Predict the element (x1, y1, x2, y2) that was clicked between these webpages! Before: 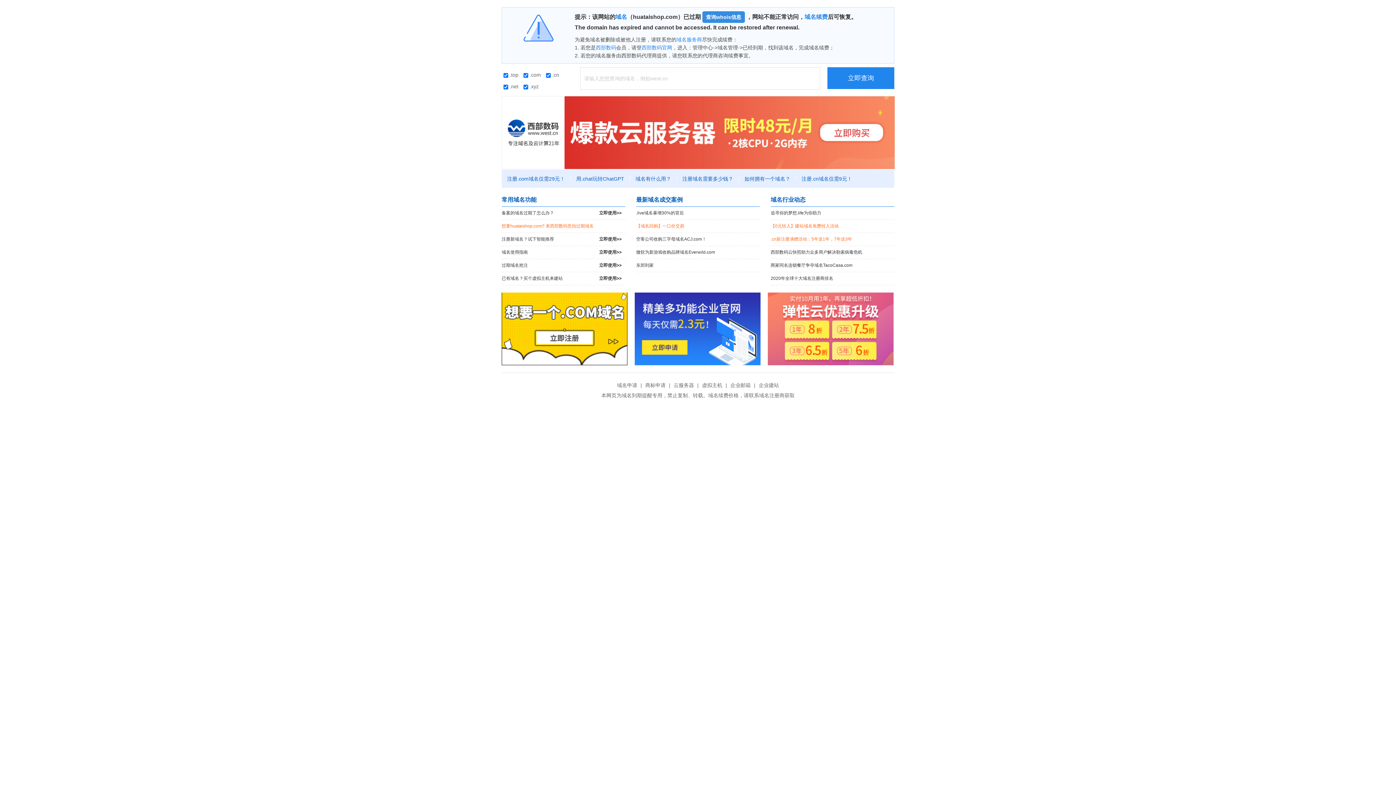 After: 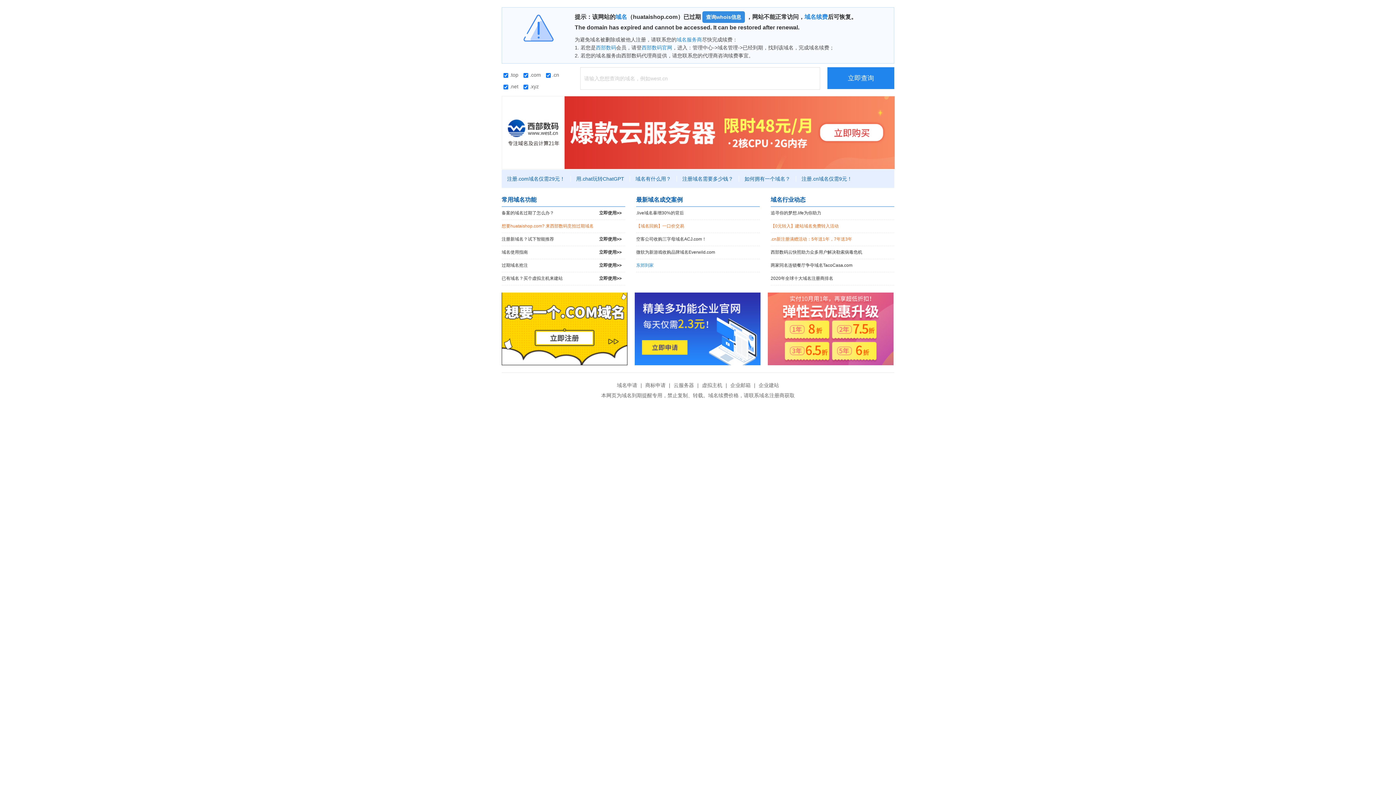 Action: bbox: (636, 259, 760, 272) label: 东郊到家